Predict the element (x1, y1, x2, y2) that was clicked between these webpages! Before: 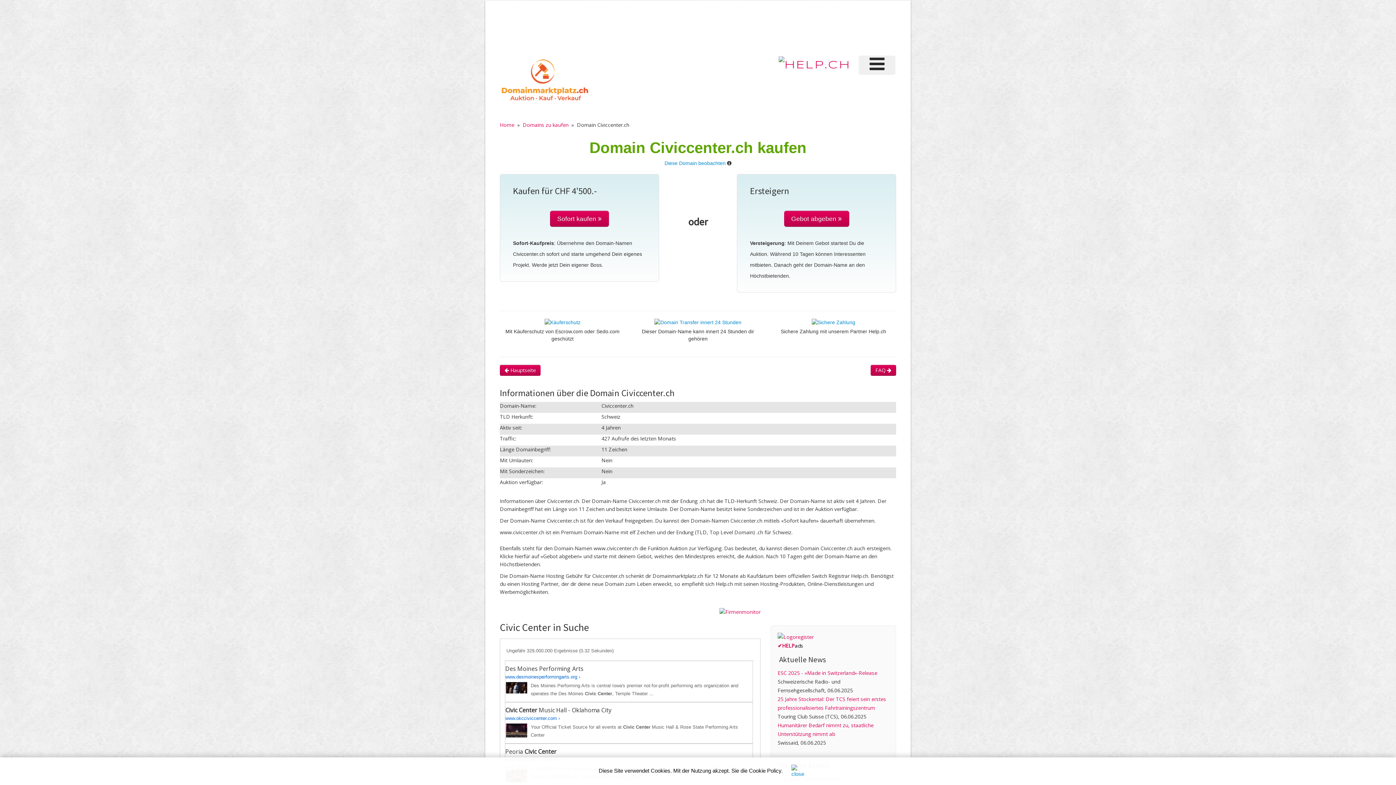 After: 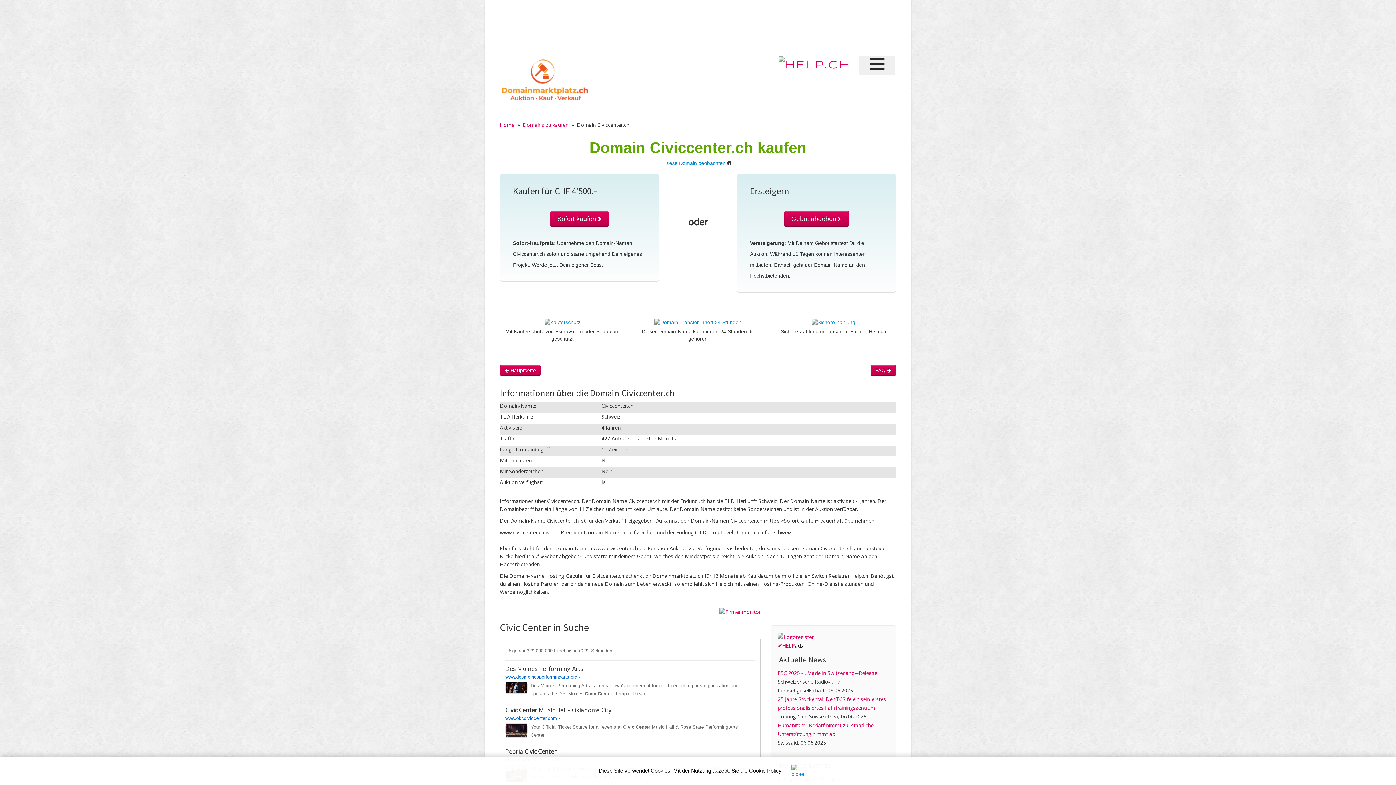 Action: bbox: (505, 726, 528, 733)